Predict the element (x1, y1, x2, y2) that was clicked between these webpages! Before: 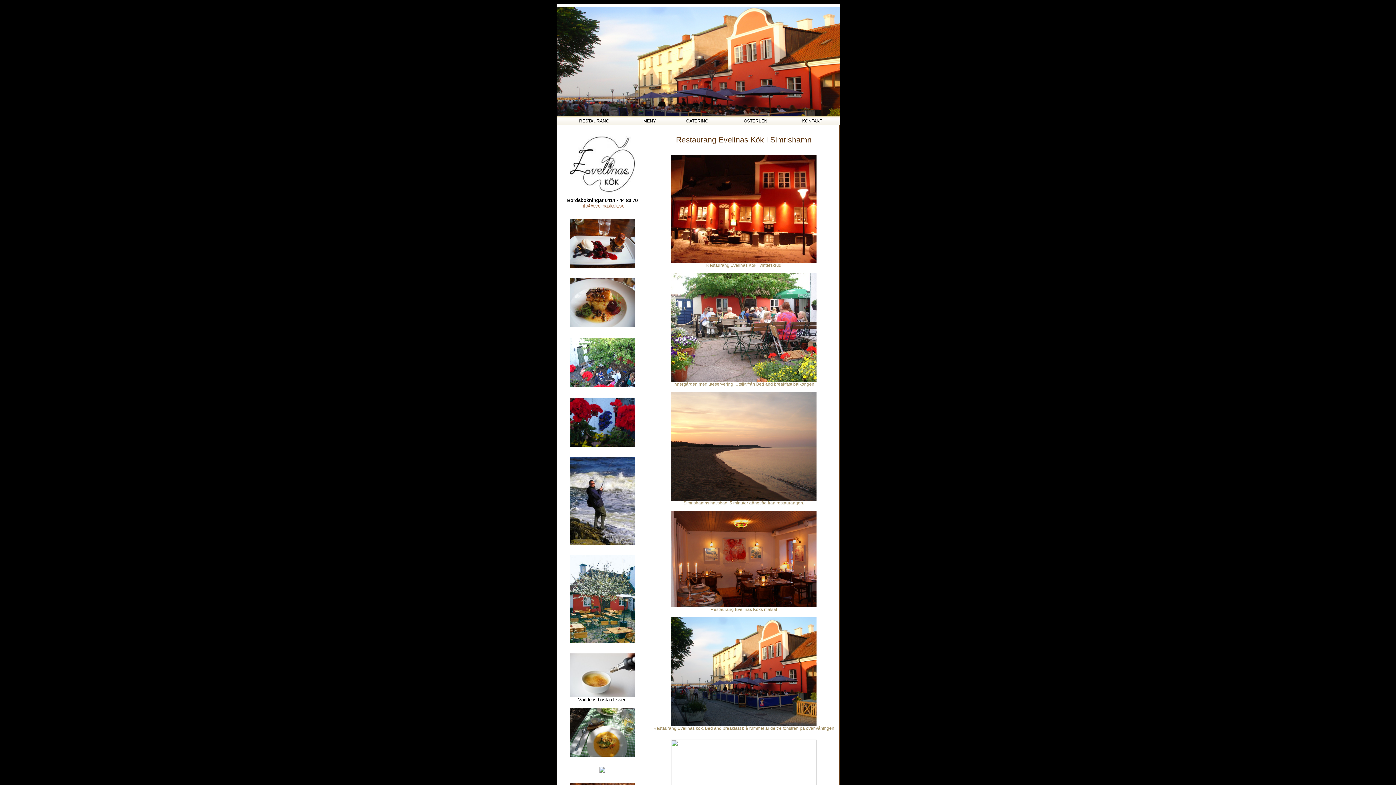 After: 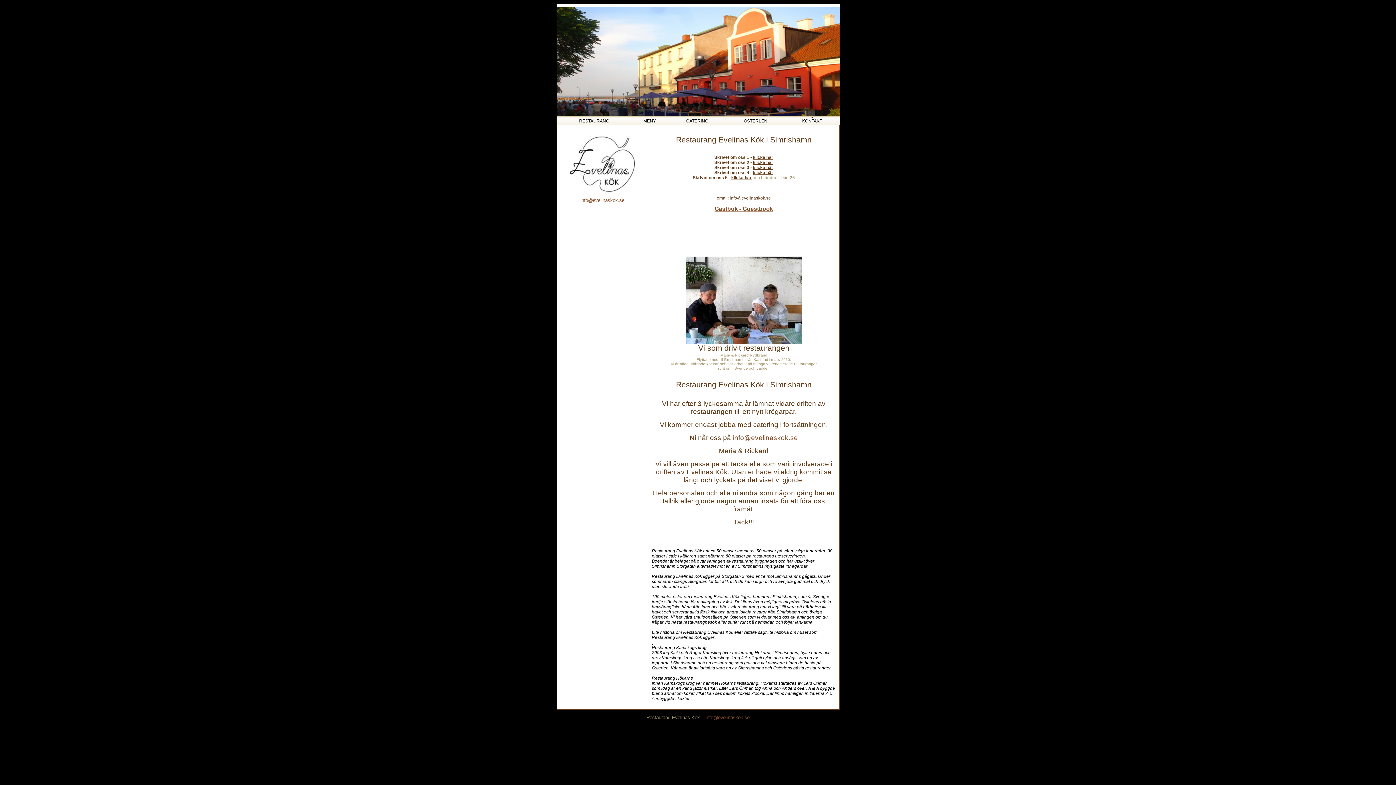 Action: bbox: (802, 118, 822, 123) label: KONTAKT